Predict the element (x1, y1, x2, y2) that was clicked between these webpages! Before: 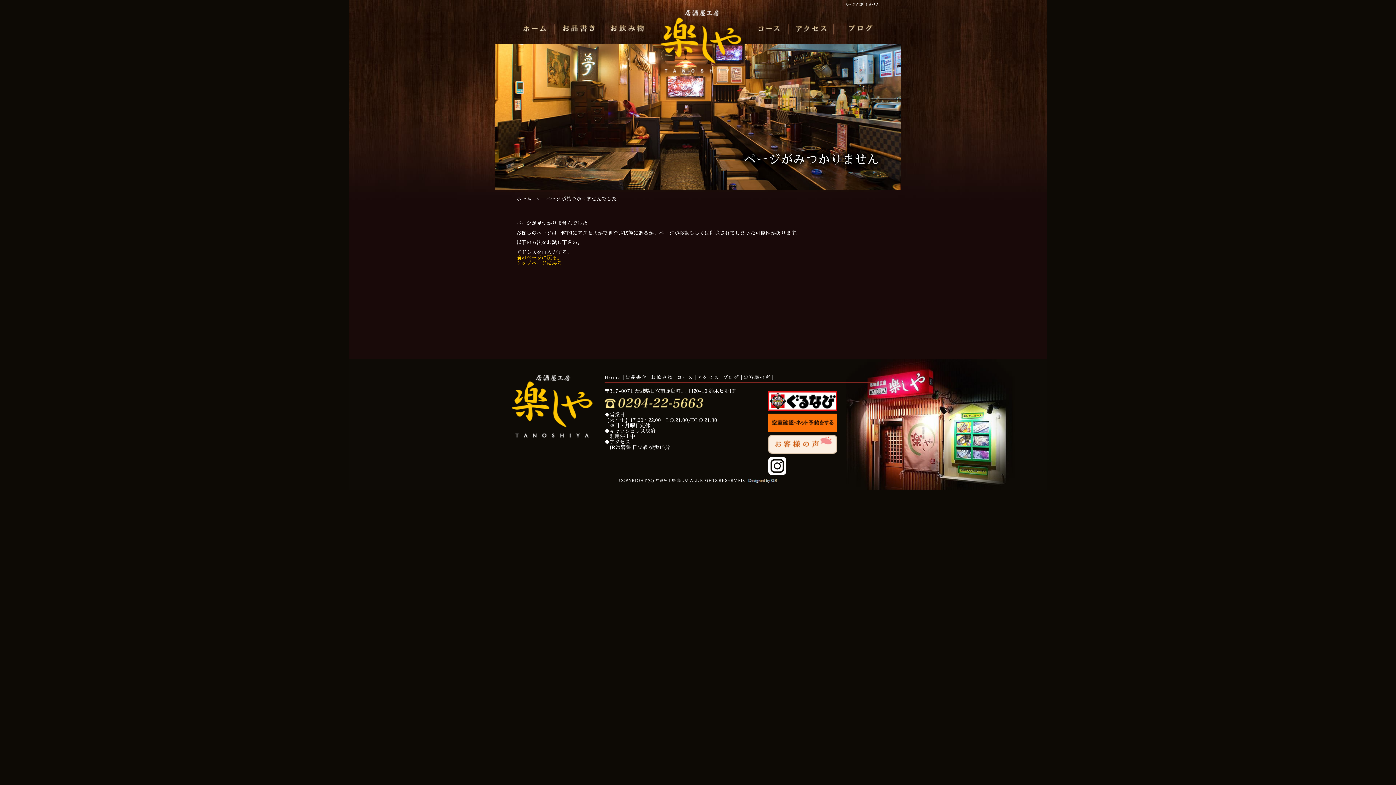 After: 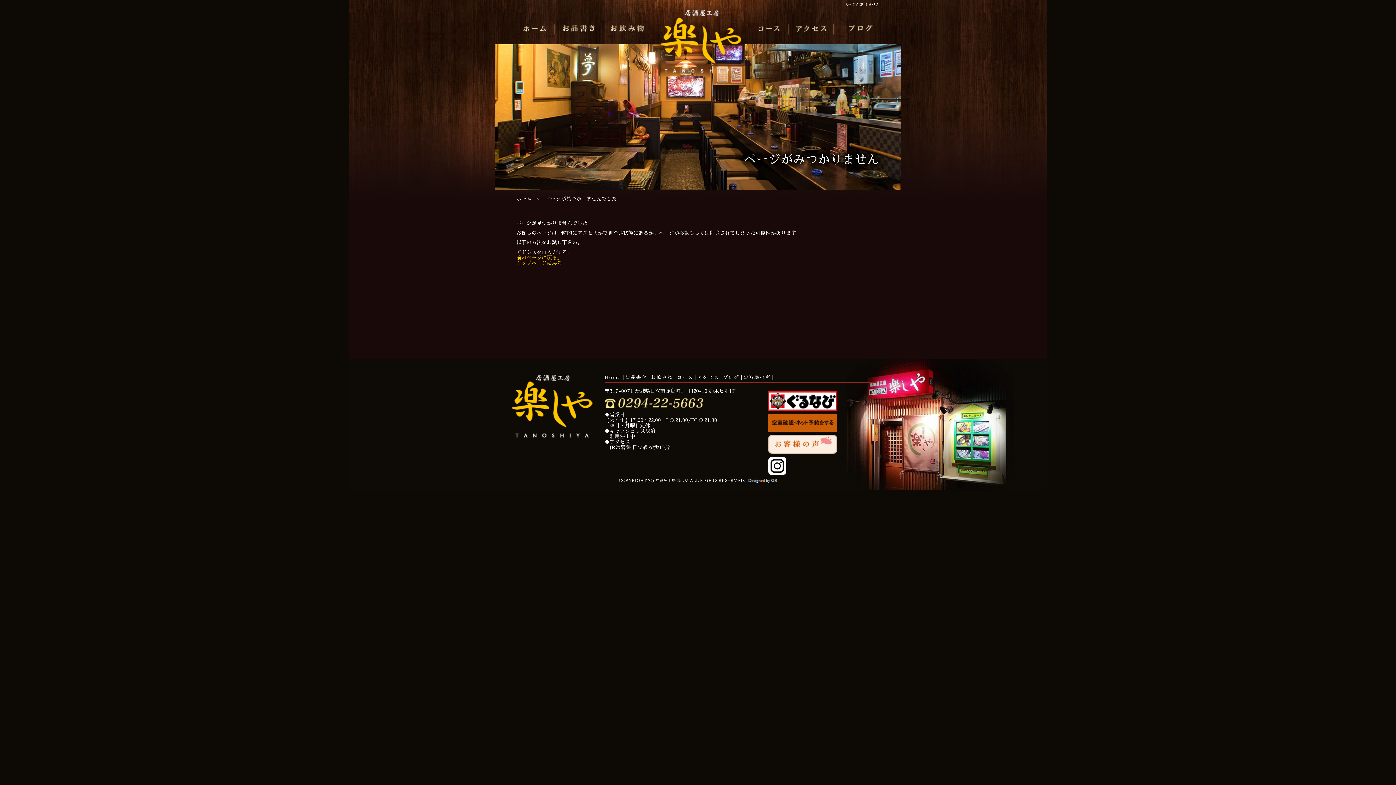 Action: bbox: (768, 410, 837, 432)